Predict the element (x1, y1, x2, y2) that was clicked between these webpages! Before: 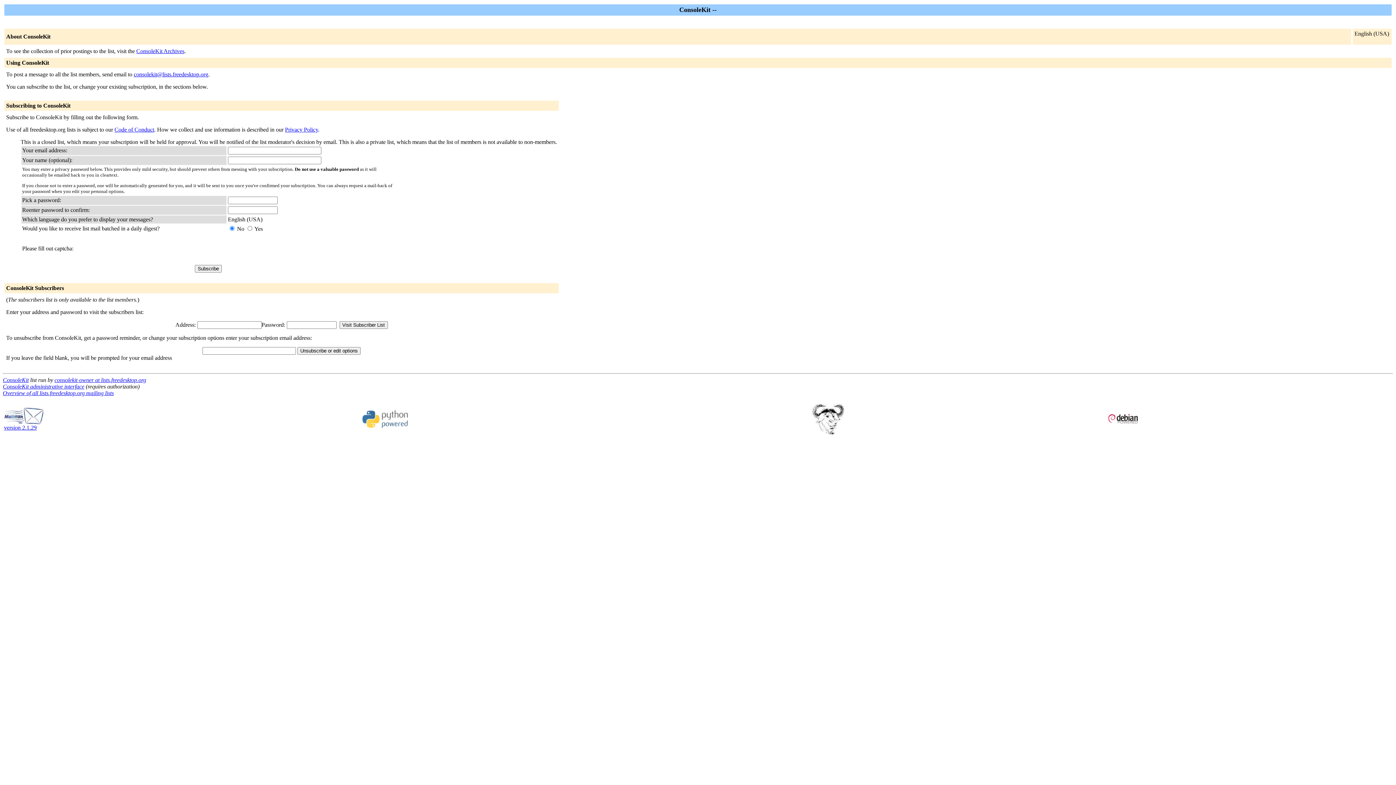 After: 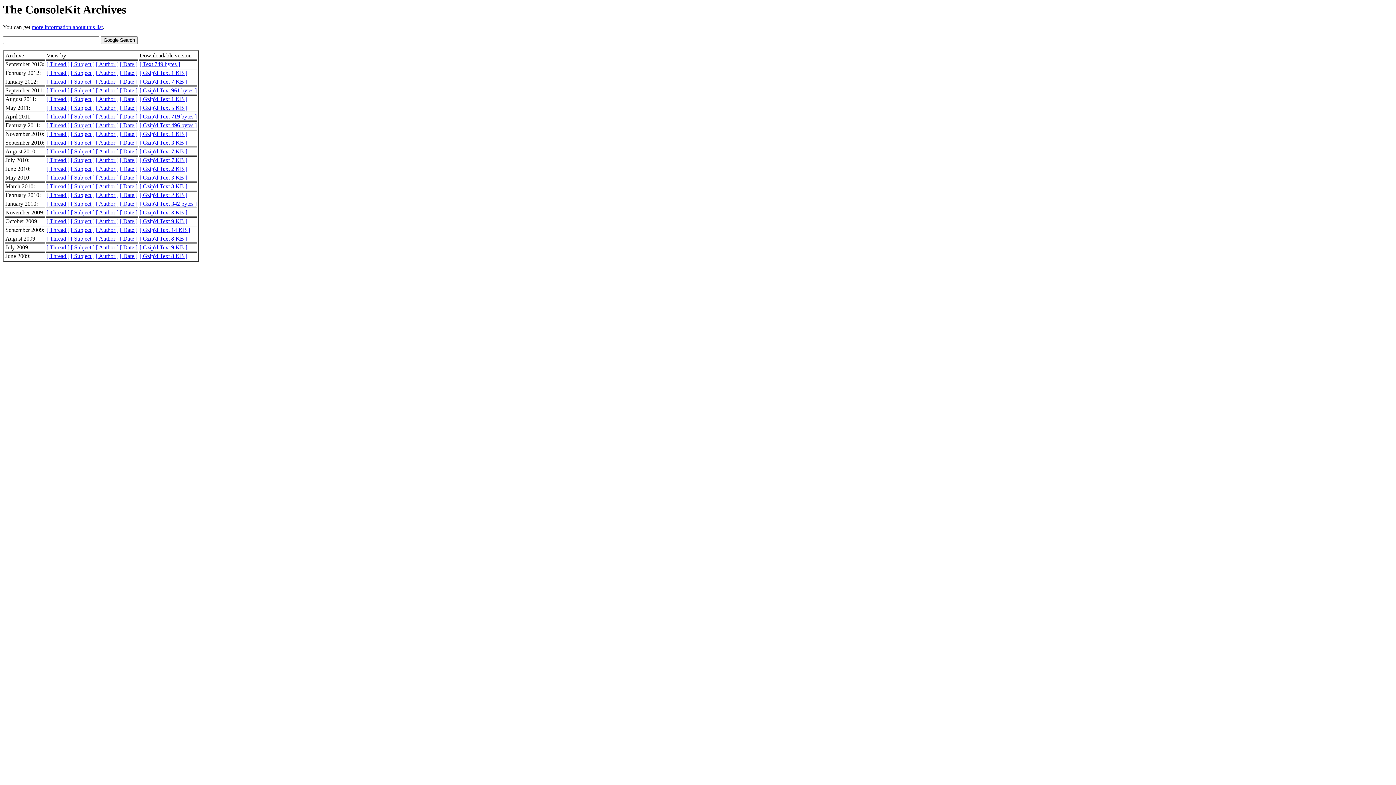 Action: label: ConsoleKit Archives bbox: (136, 48, 184, 54)